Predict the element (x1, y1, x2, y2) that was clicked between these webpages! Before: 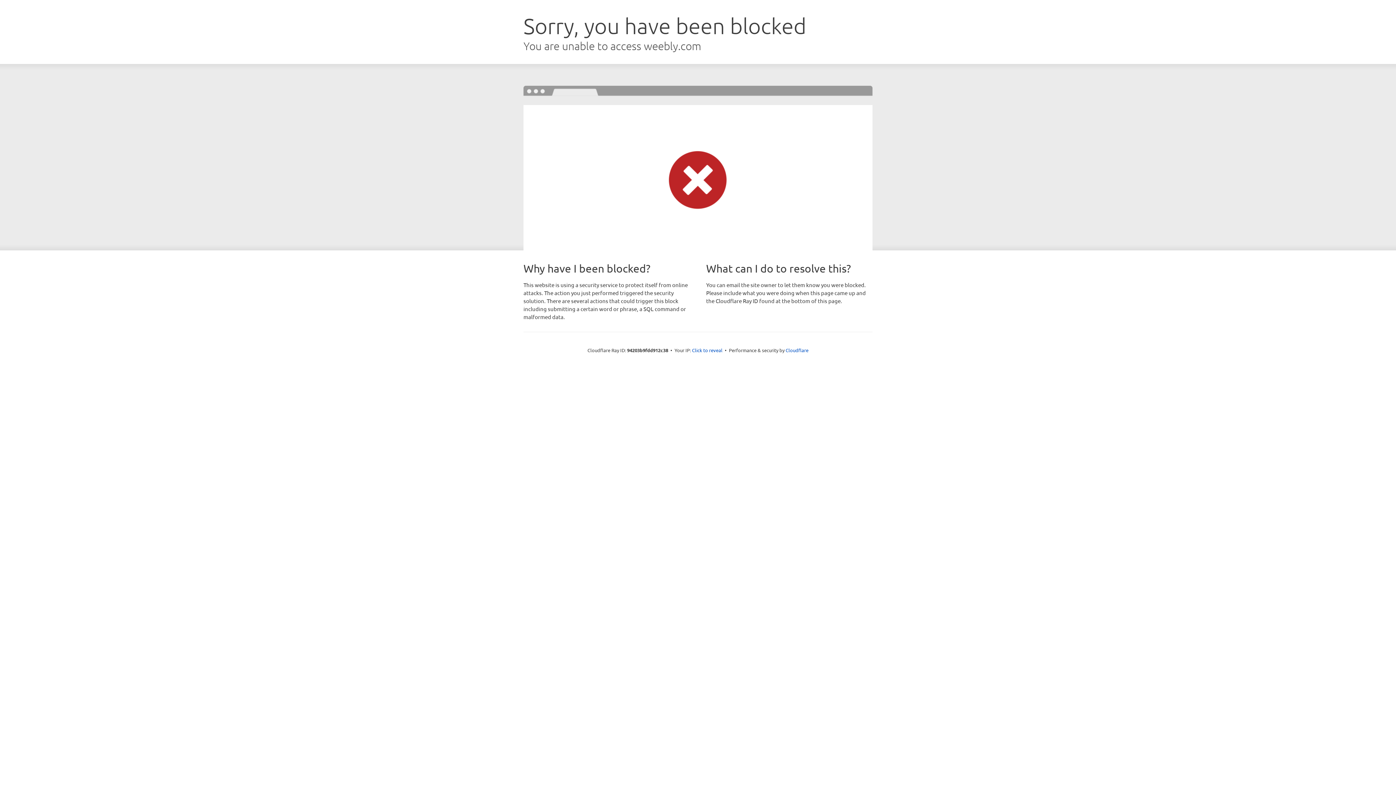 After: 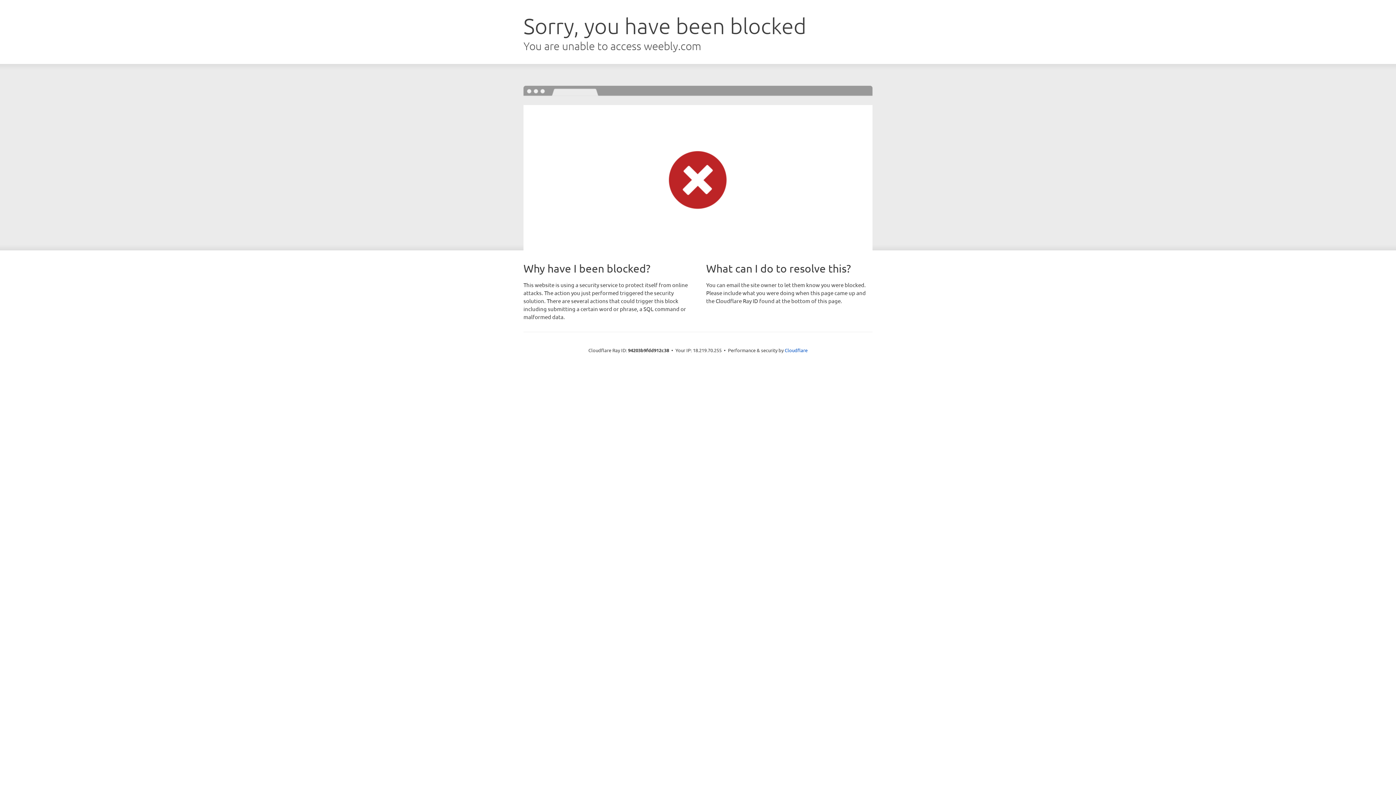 Action: bbox: (692, 346, 722, 353) label: Click to reveal